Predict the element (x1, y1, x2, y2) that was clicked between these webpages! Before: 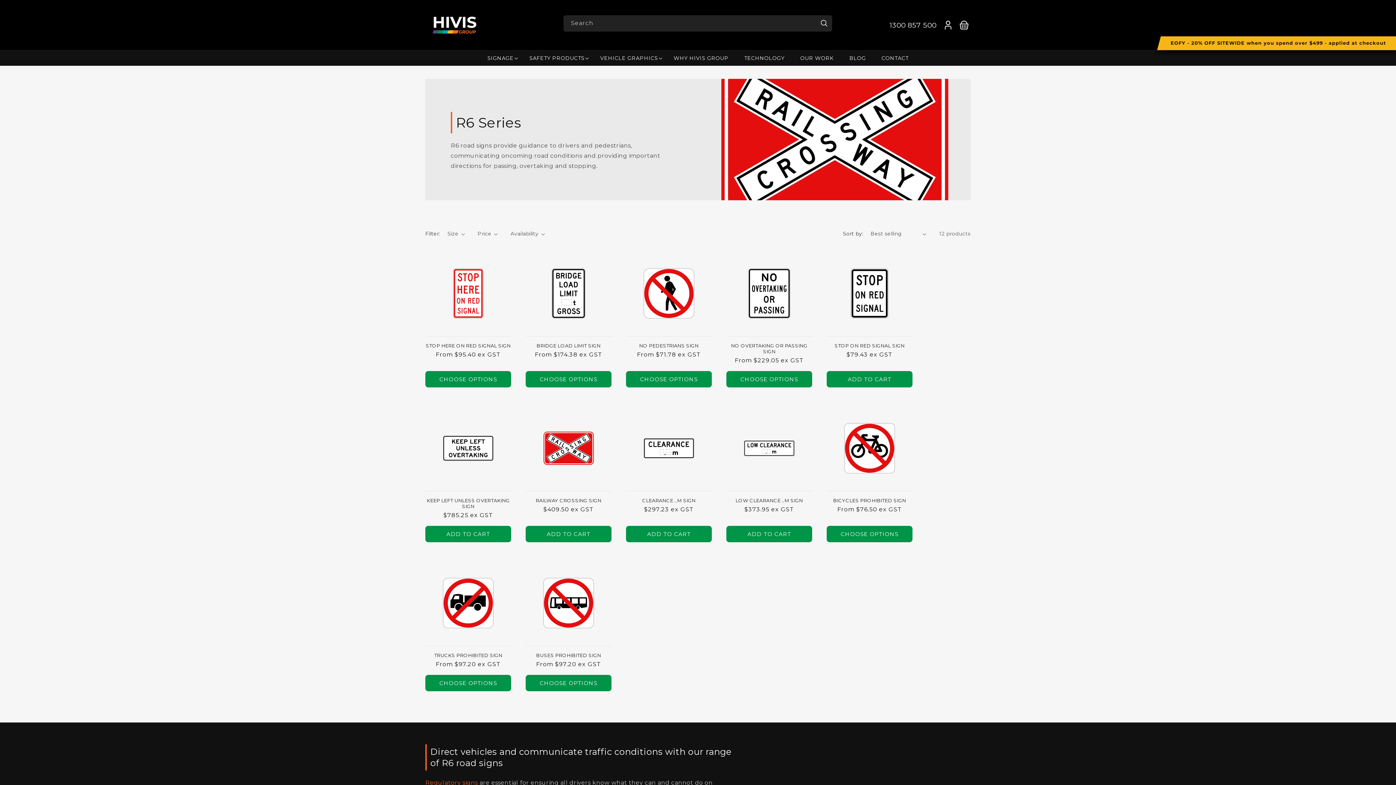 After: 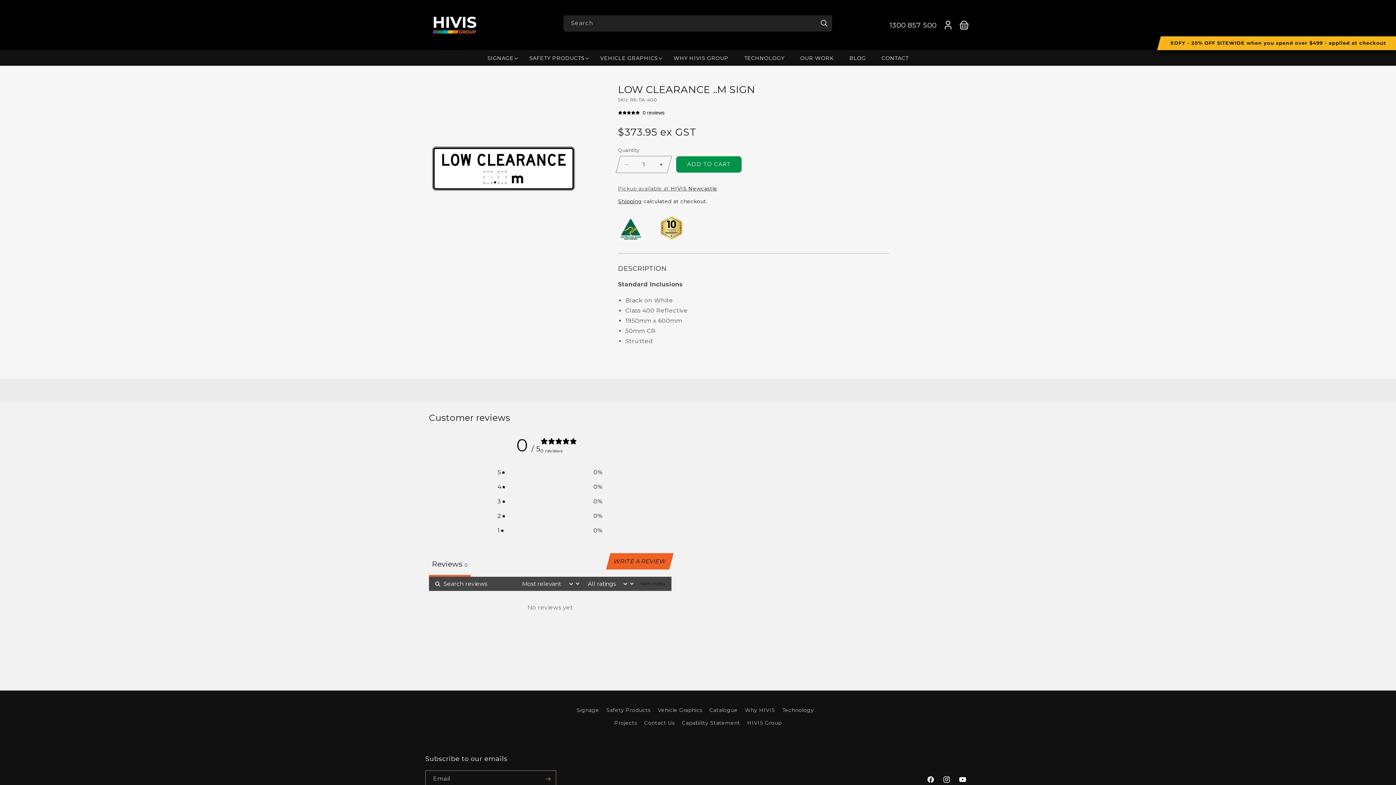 Action: bbox: (726, 497, 812, 503) label: LOW CLEARANCE ..M SIGN